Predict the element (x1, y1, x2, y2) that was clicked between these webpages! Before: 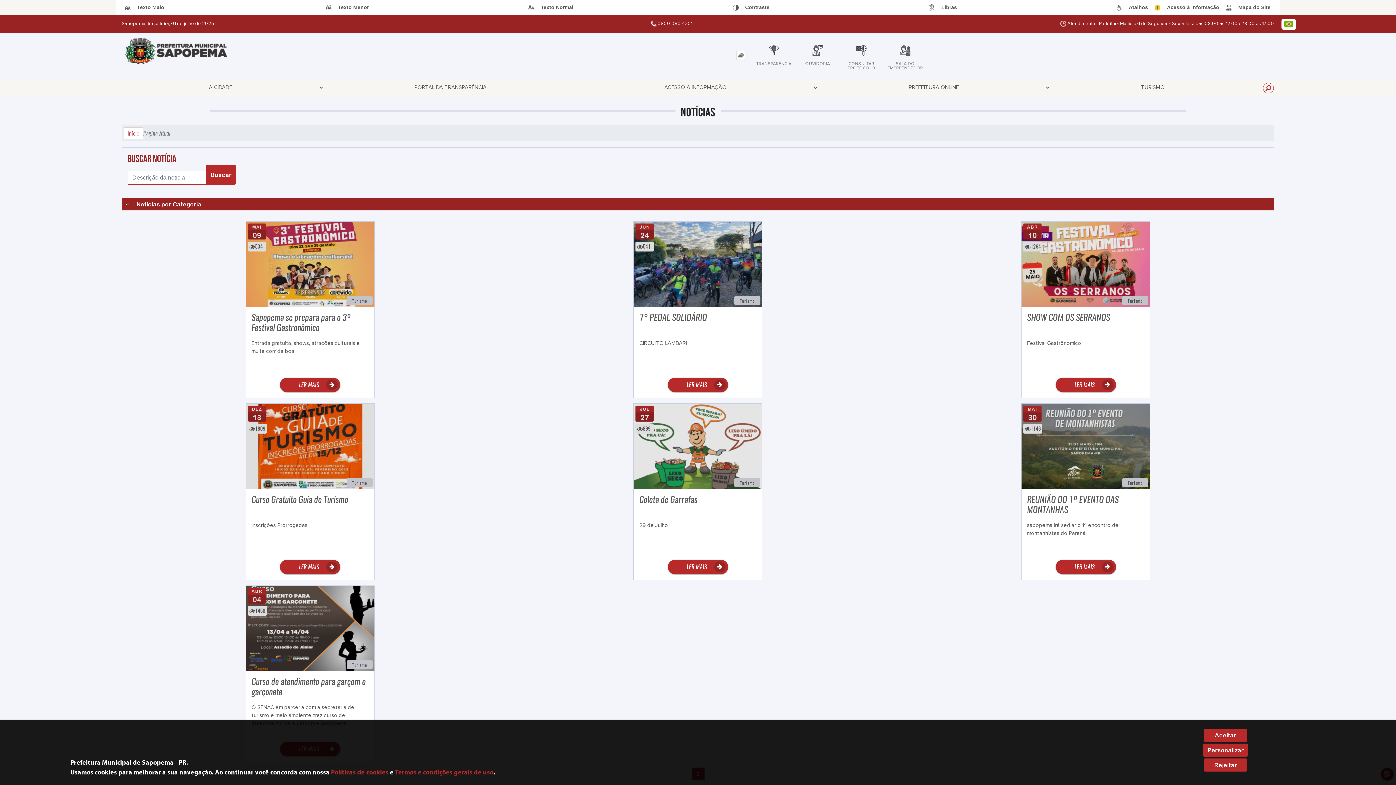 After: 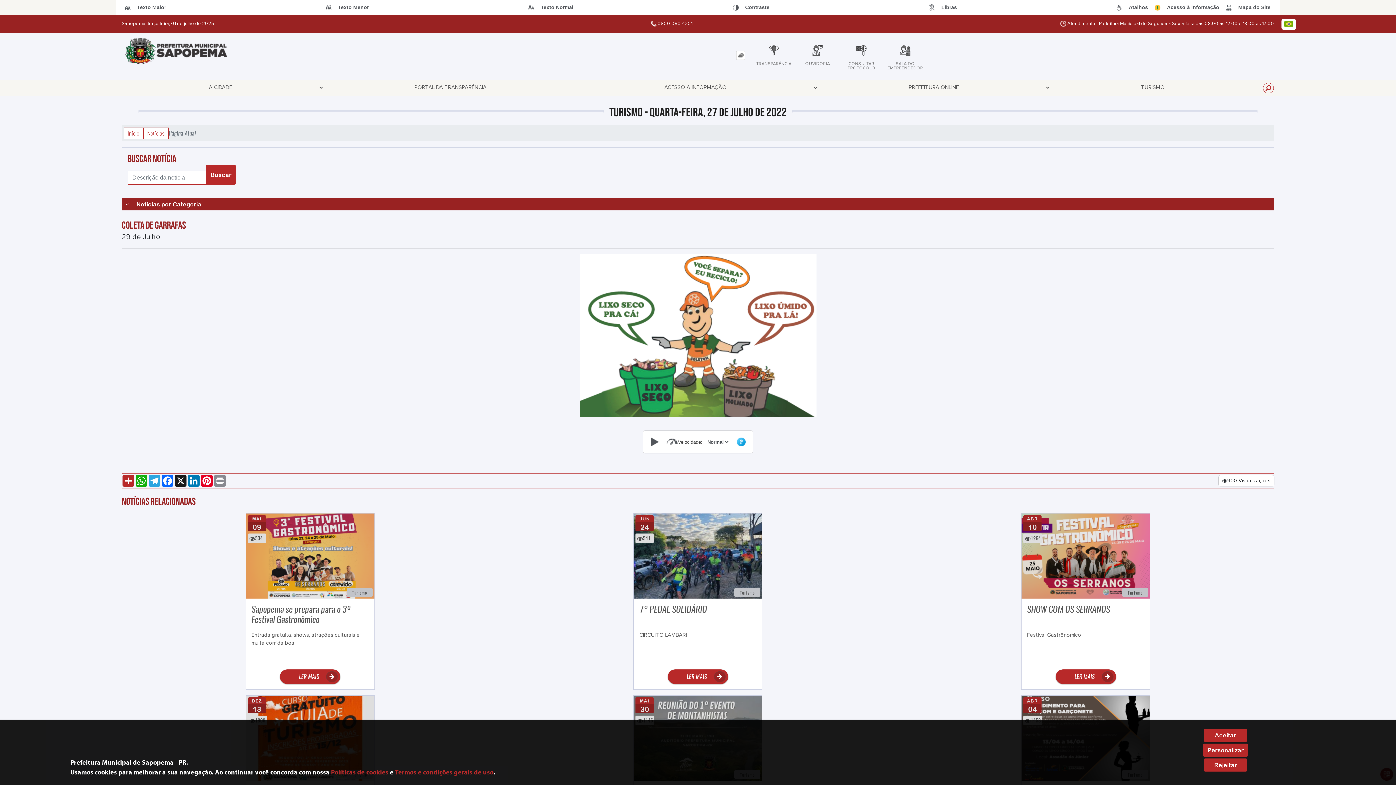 Action: label: LER MAIS  bbox: (667, 560, 728, 574)